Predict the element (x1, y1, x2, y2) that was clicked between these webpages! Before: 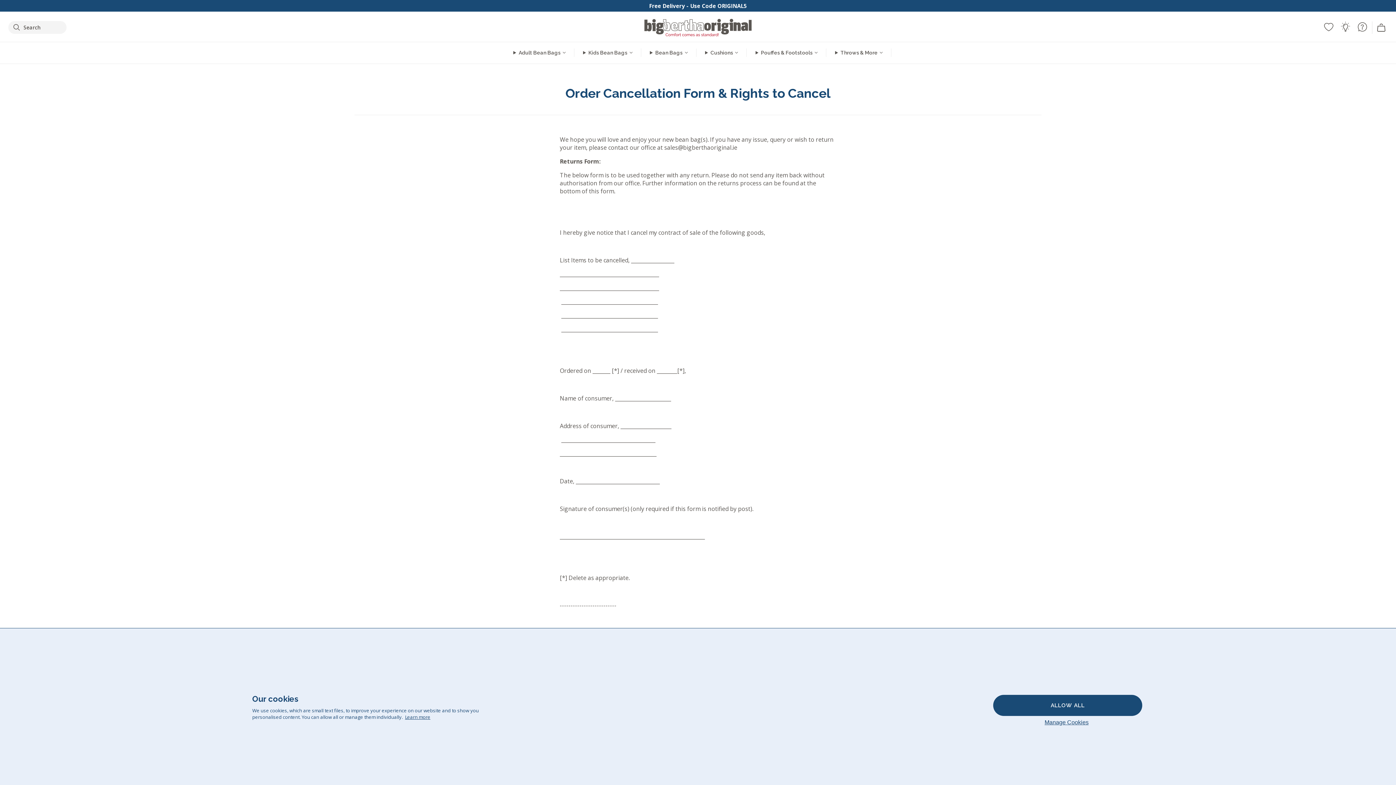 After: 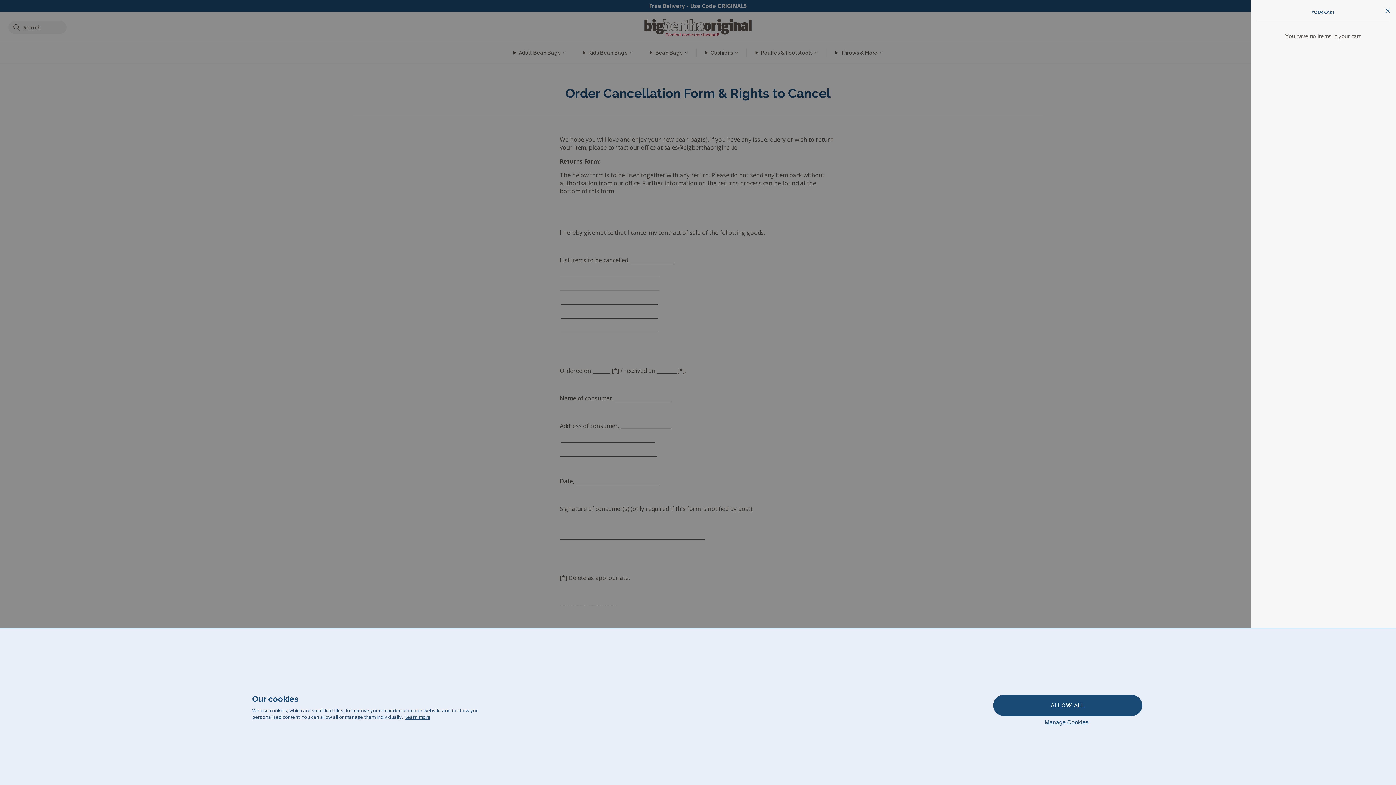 Action: bbox: (1374, 22, 1388, 33) label: mini-cart-toggle